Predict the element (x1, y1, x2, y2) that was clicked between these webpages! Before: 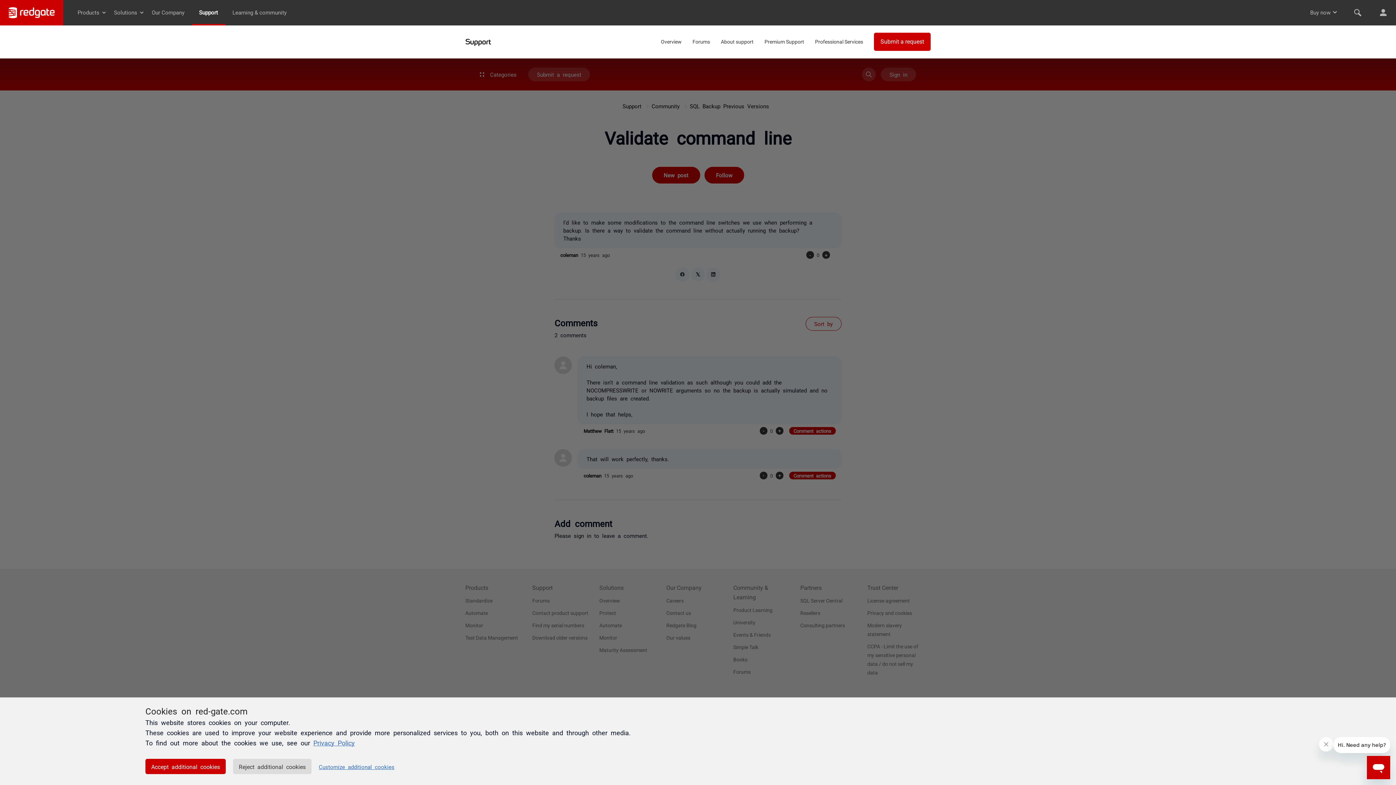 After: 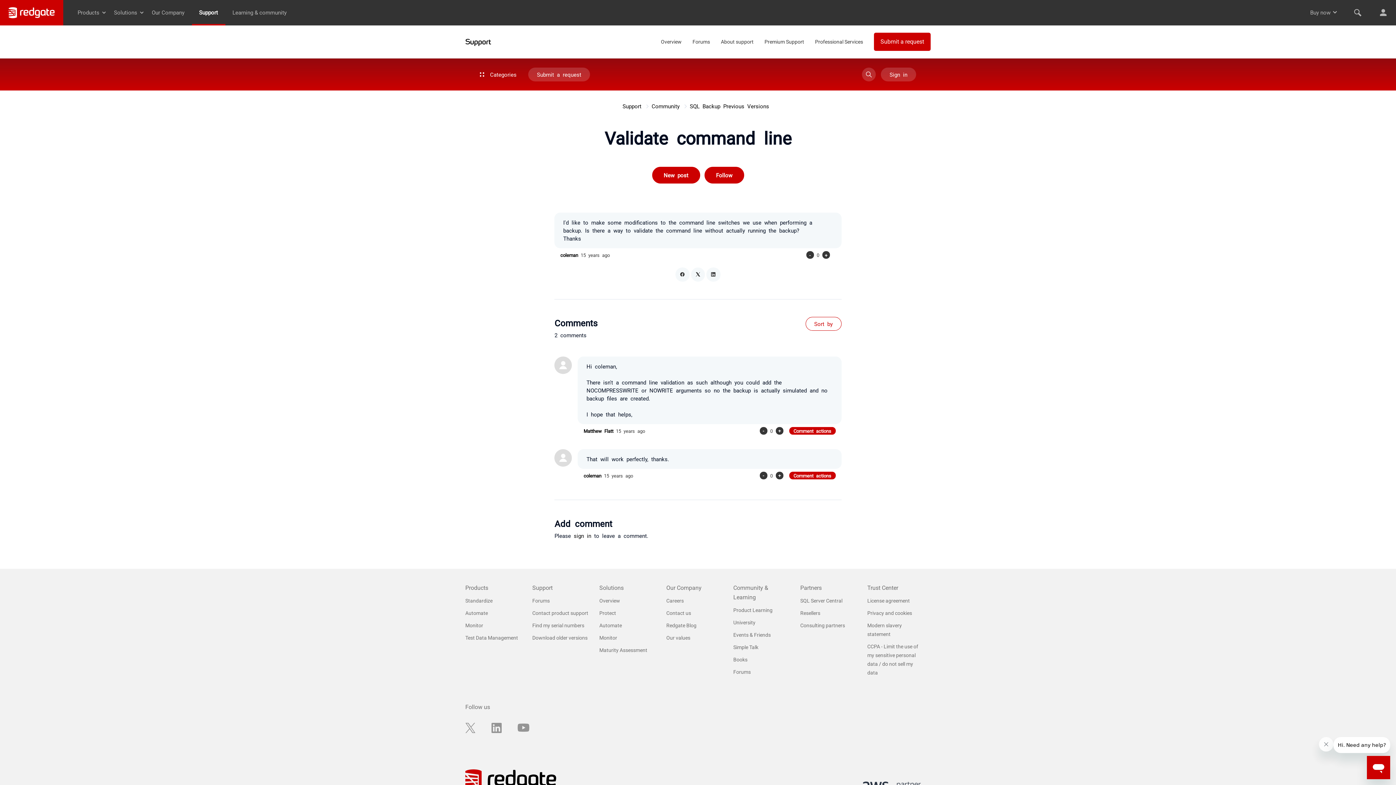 Action: bbox: (233, 759, 311, 774) label: Reject additional cookies